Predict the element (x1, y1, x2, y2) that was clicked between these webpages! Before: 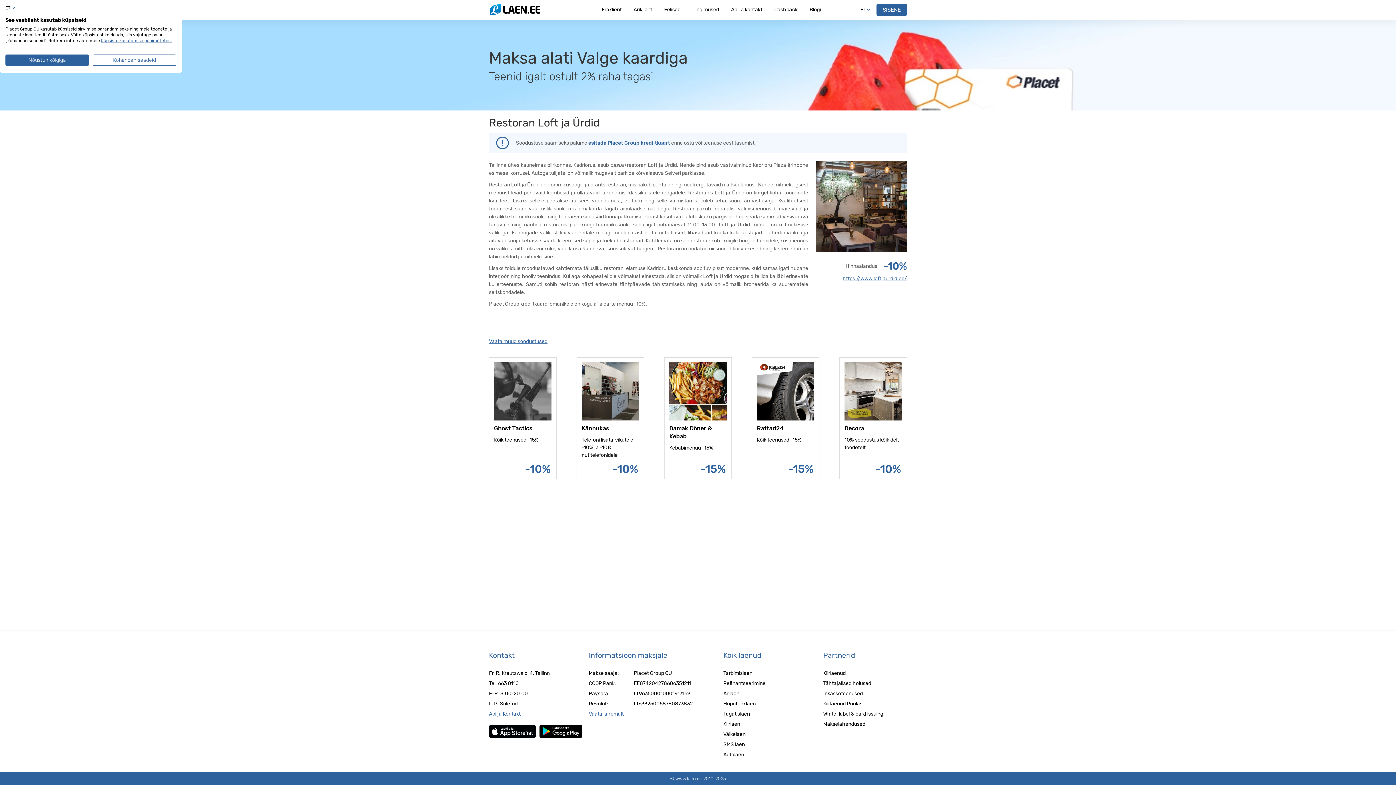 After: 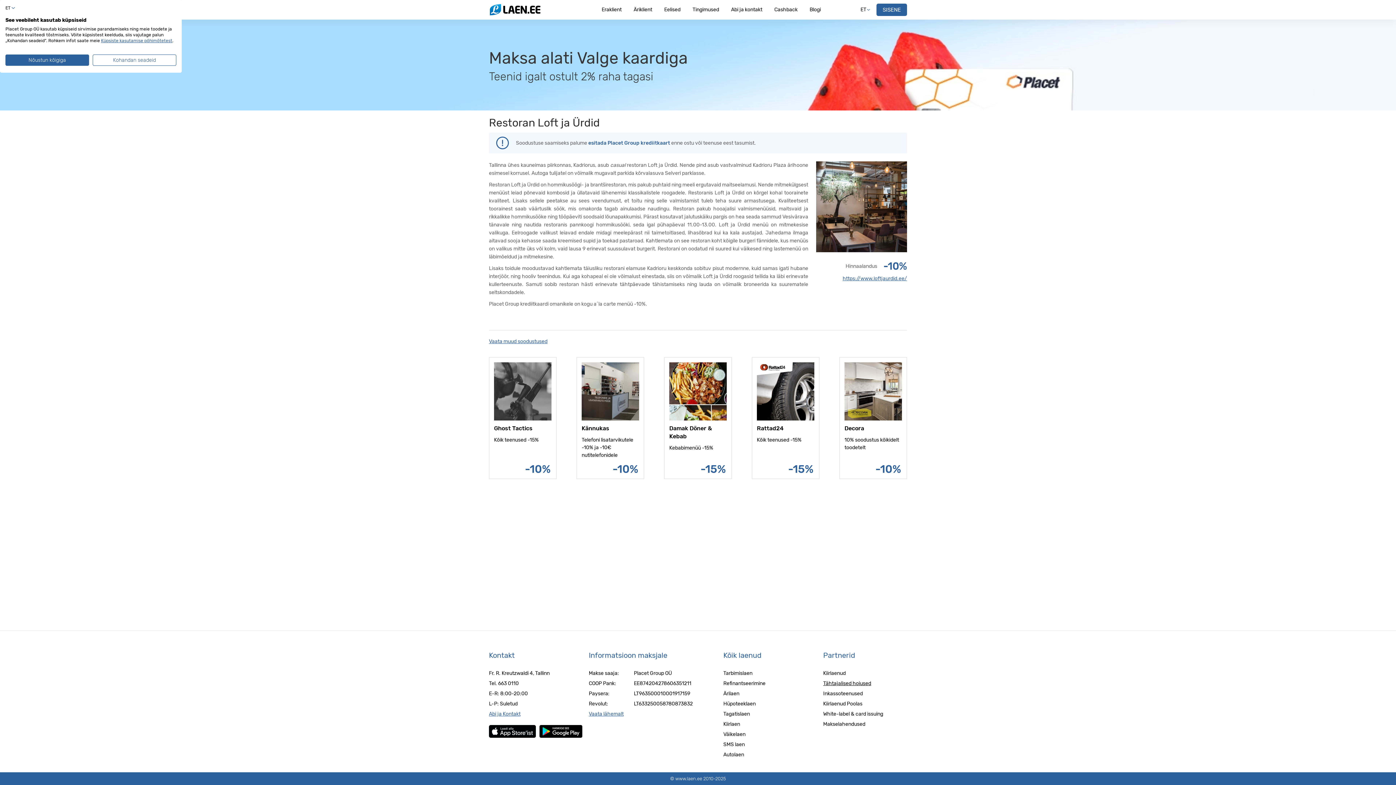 Action: bbox: (823, 680, 871, 686) label: Tähtajalised hoiused